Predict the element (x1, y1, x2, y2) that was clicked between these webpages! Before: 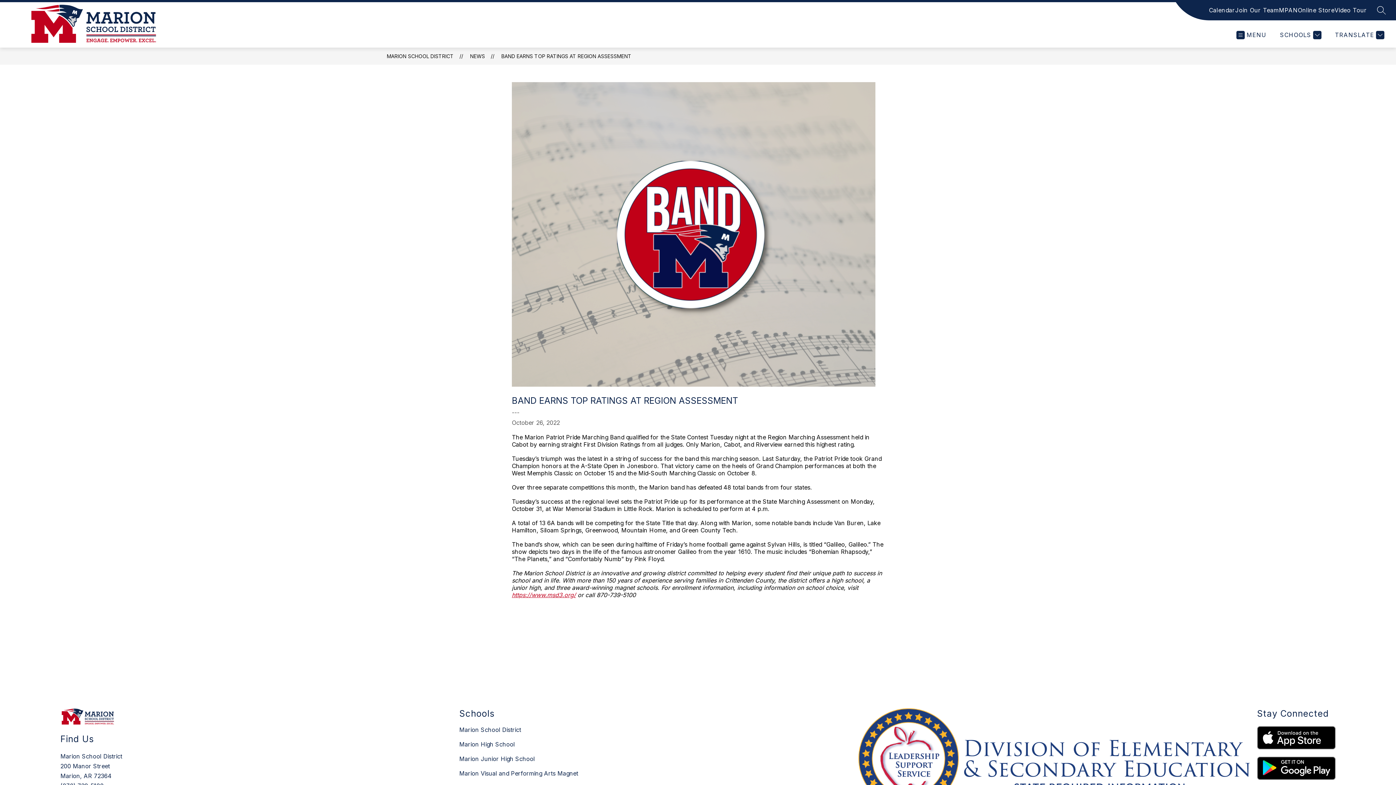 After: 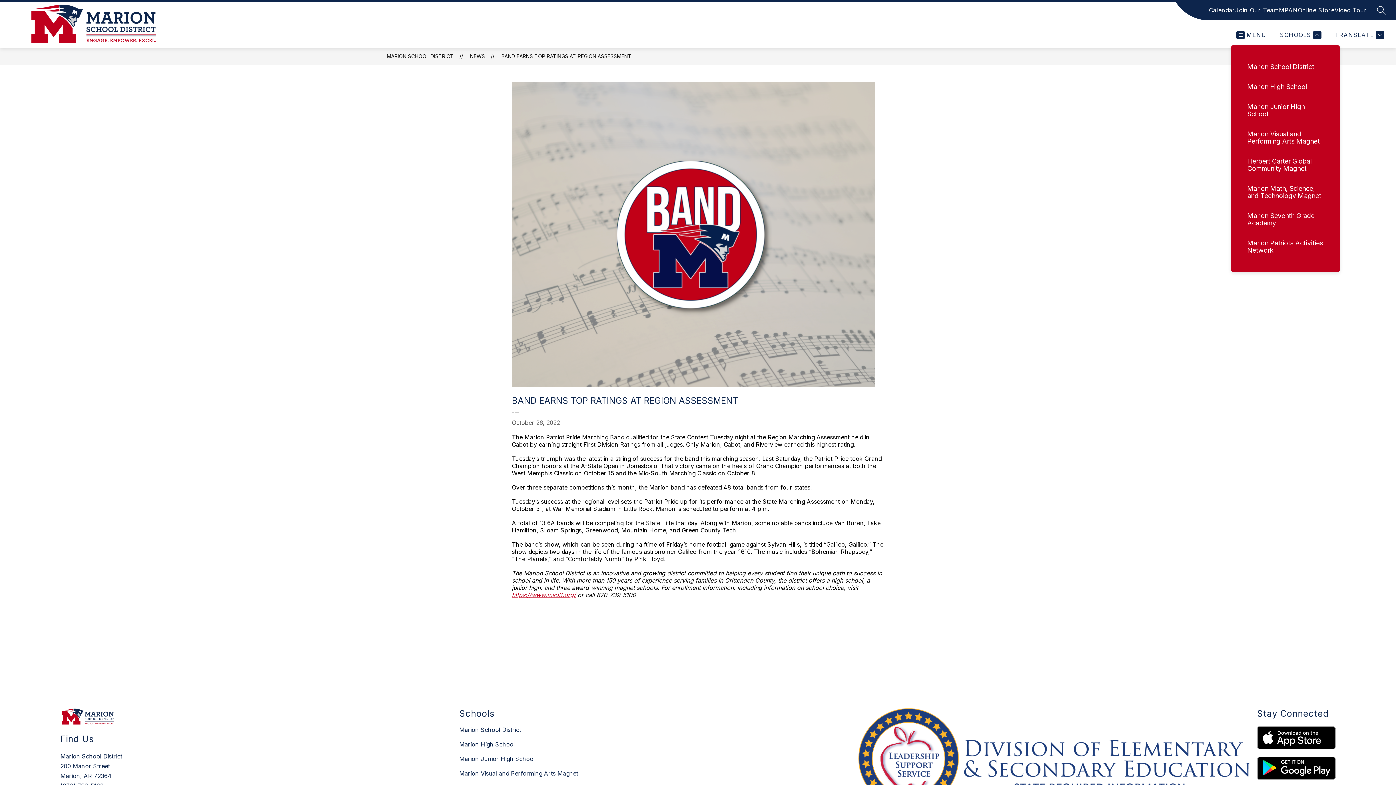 Action: label: SCHOOLS bbox: (1278, 30, 1321, 39)